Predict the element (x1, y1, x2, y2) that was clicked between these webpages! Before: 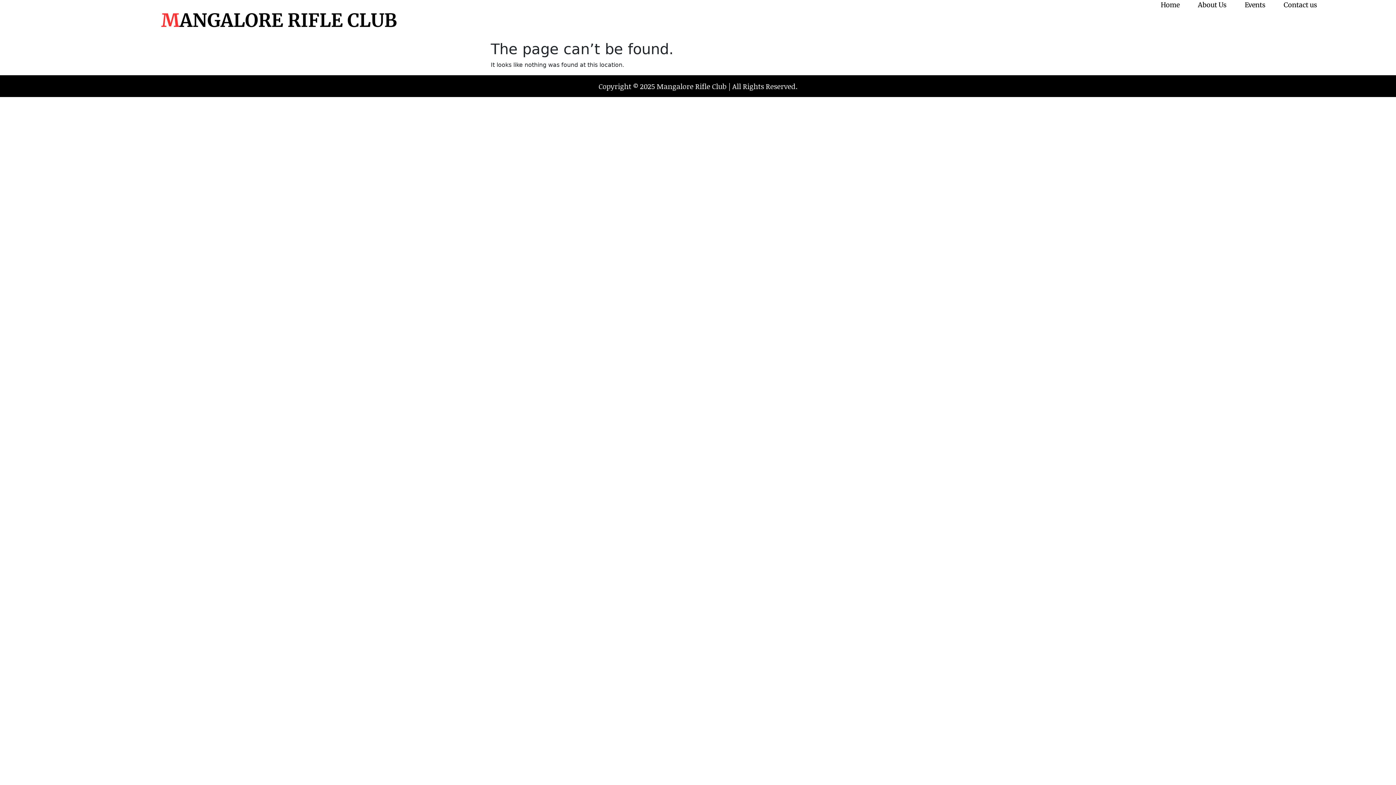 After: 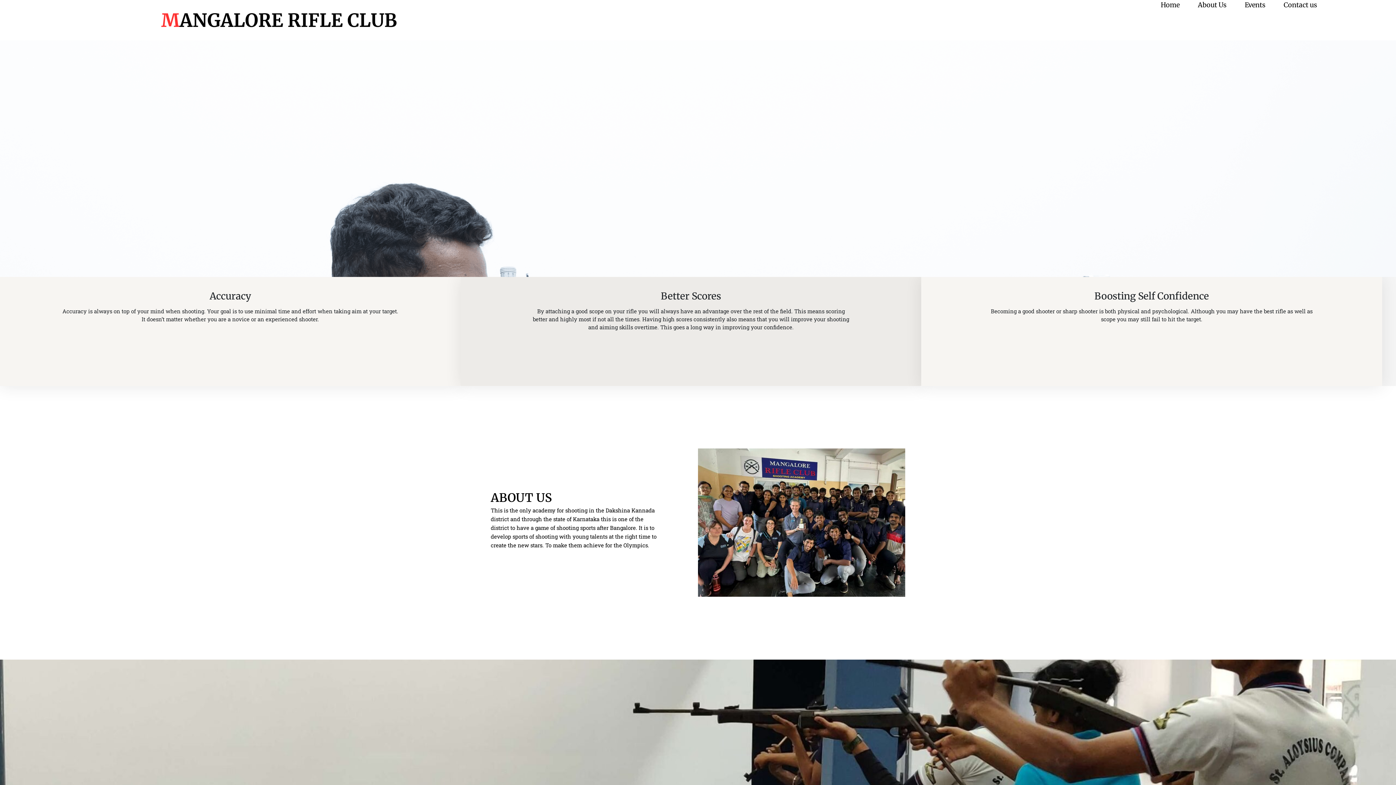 Action: bbox: (1151, -4, 1189, 14) label: Home